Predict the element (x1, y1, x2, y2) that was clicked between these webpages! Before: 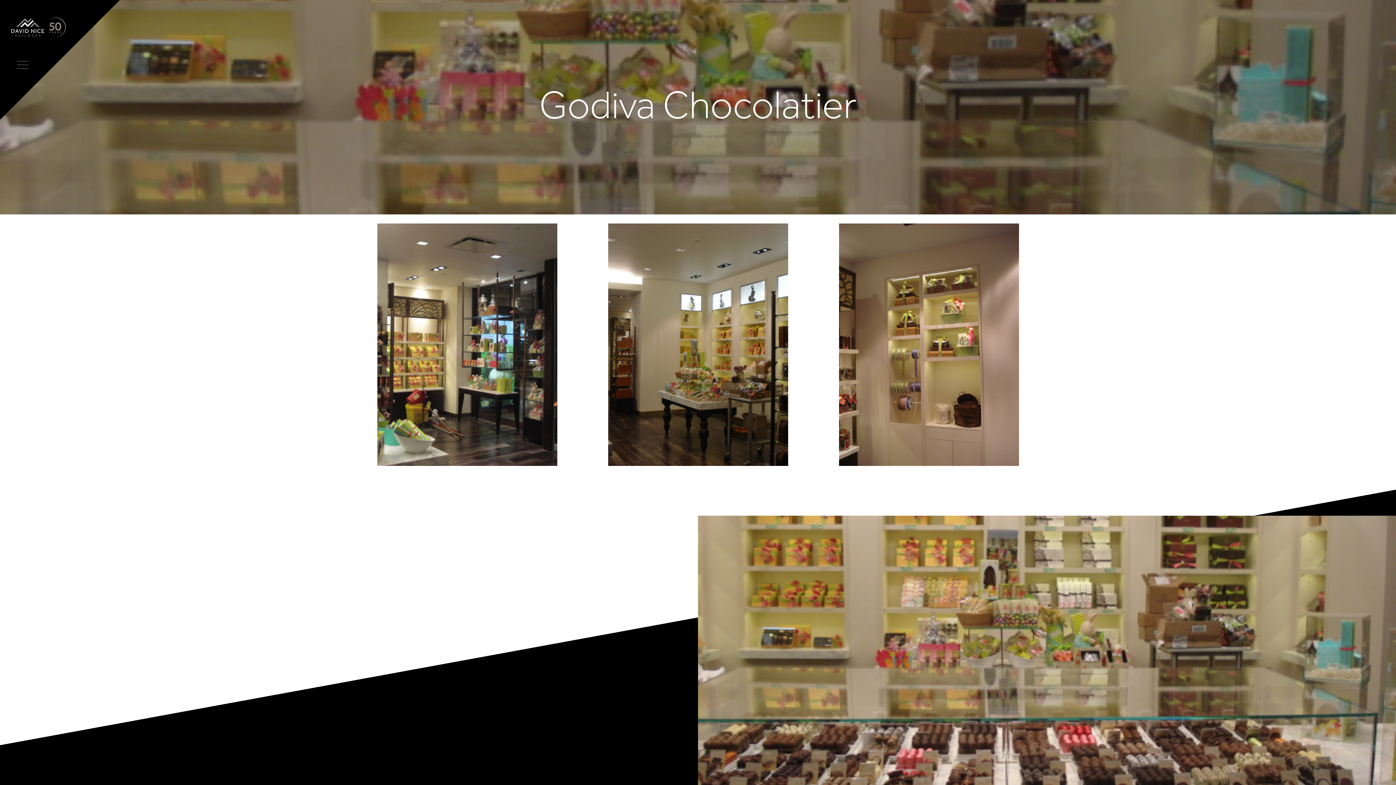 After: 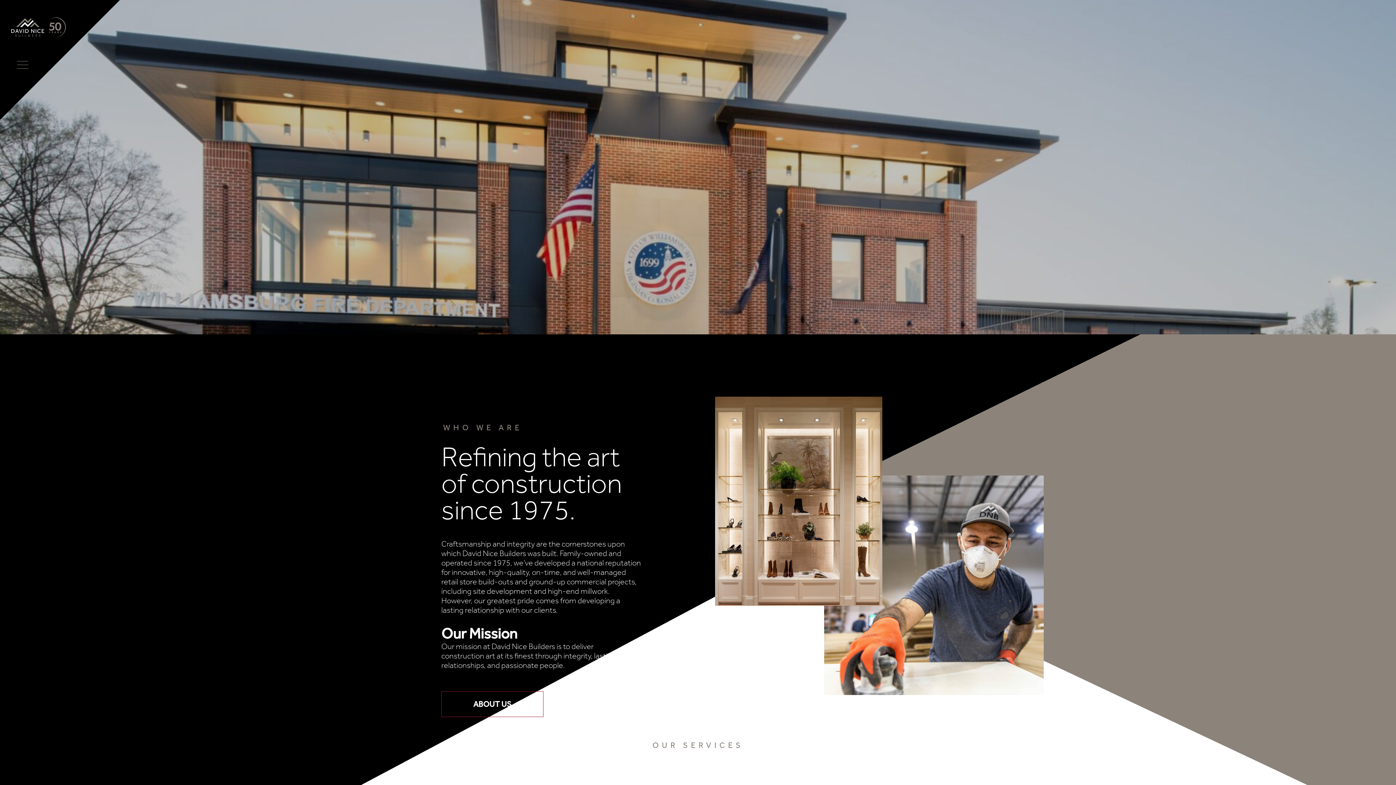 Action: bbox: (8, 4, 84, 49)